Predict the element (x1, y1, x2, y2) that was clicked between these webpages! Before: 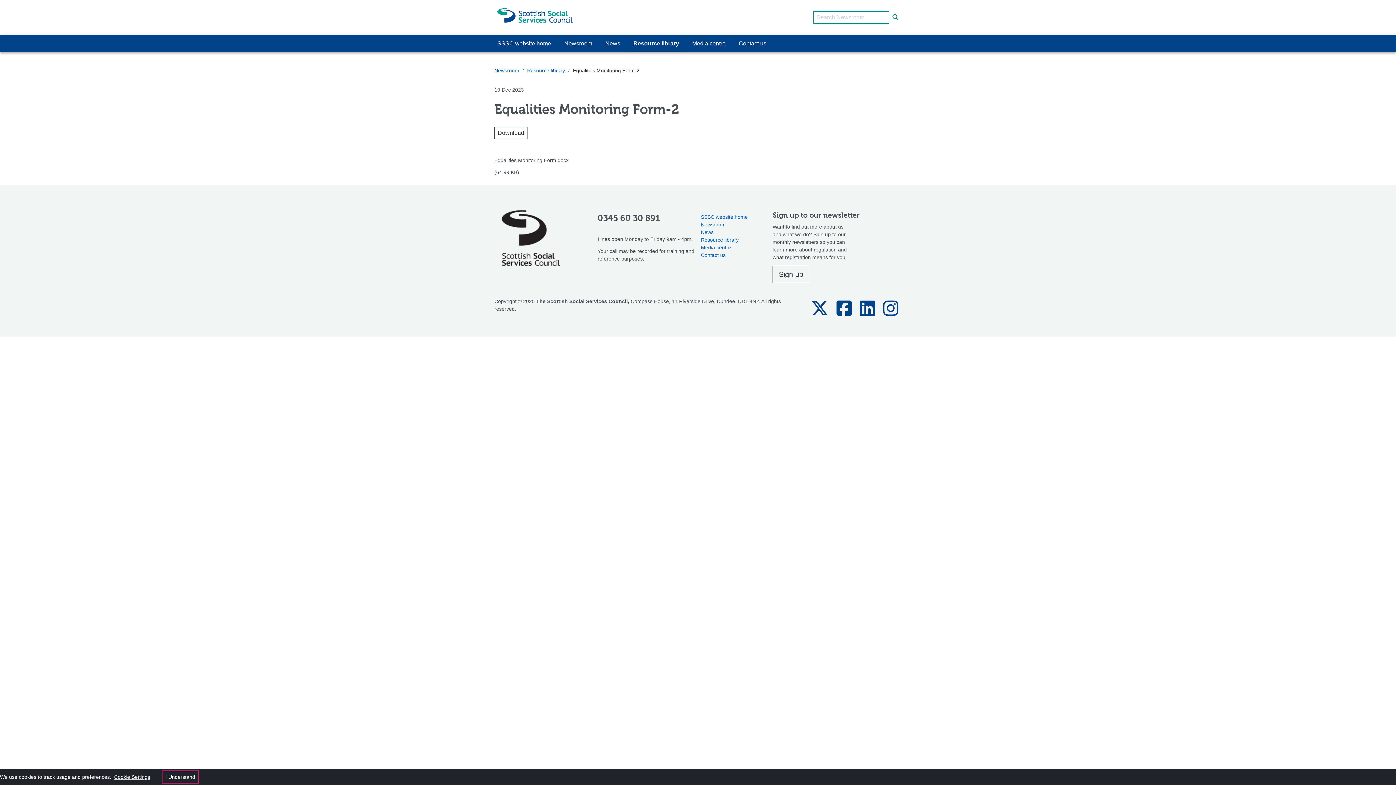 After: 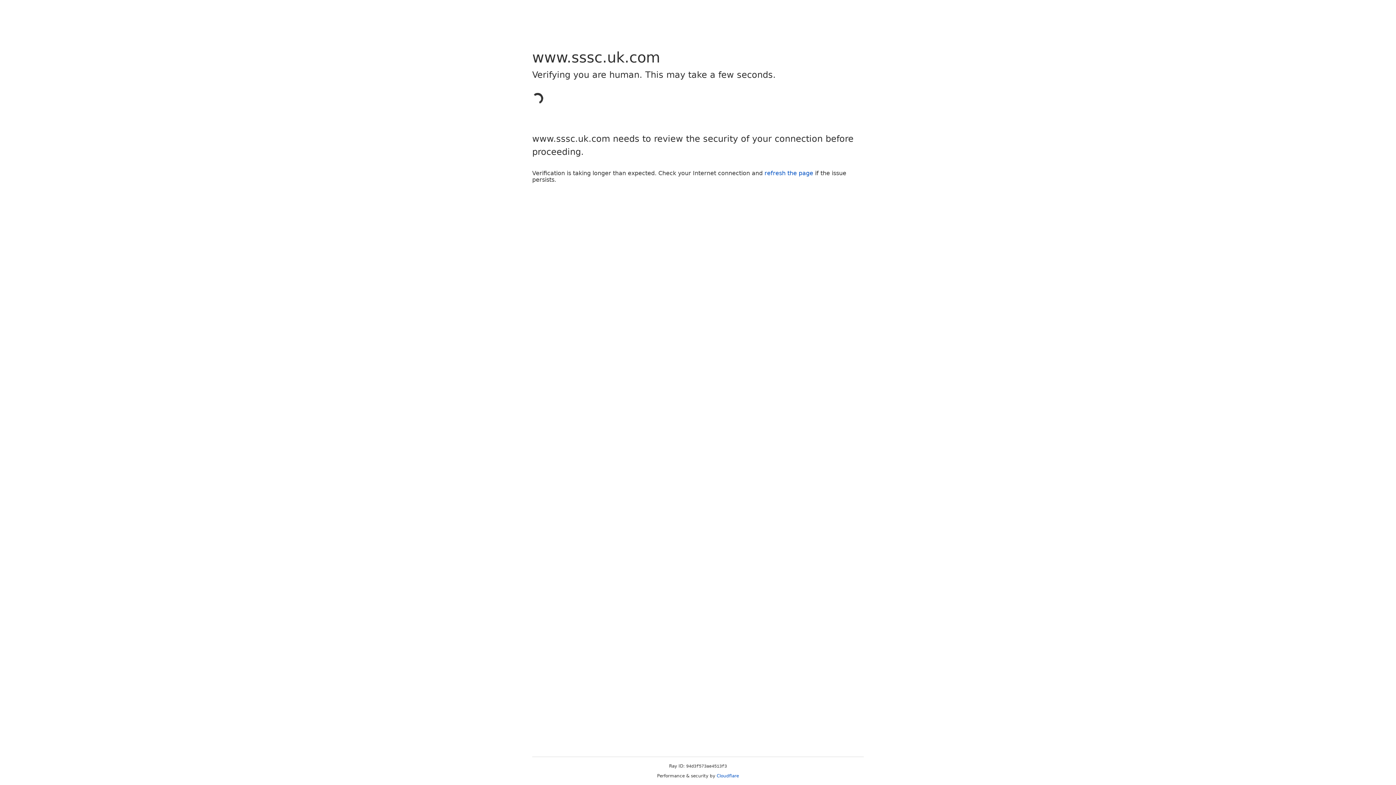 Action: bbox: (497, 12, 572, 17)